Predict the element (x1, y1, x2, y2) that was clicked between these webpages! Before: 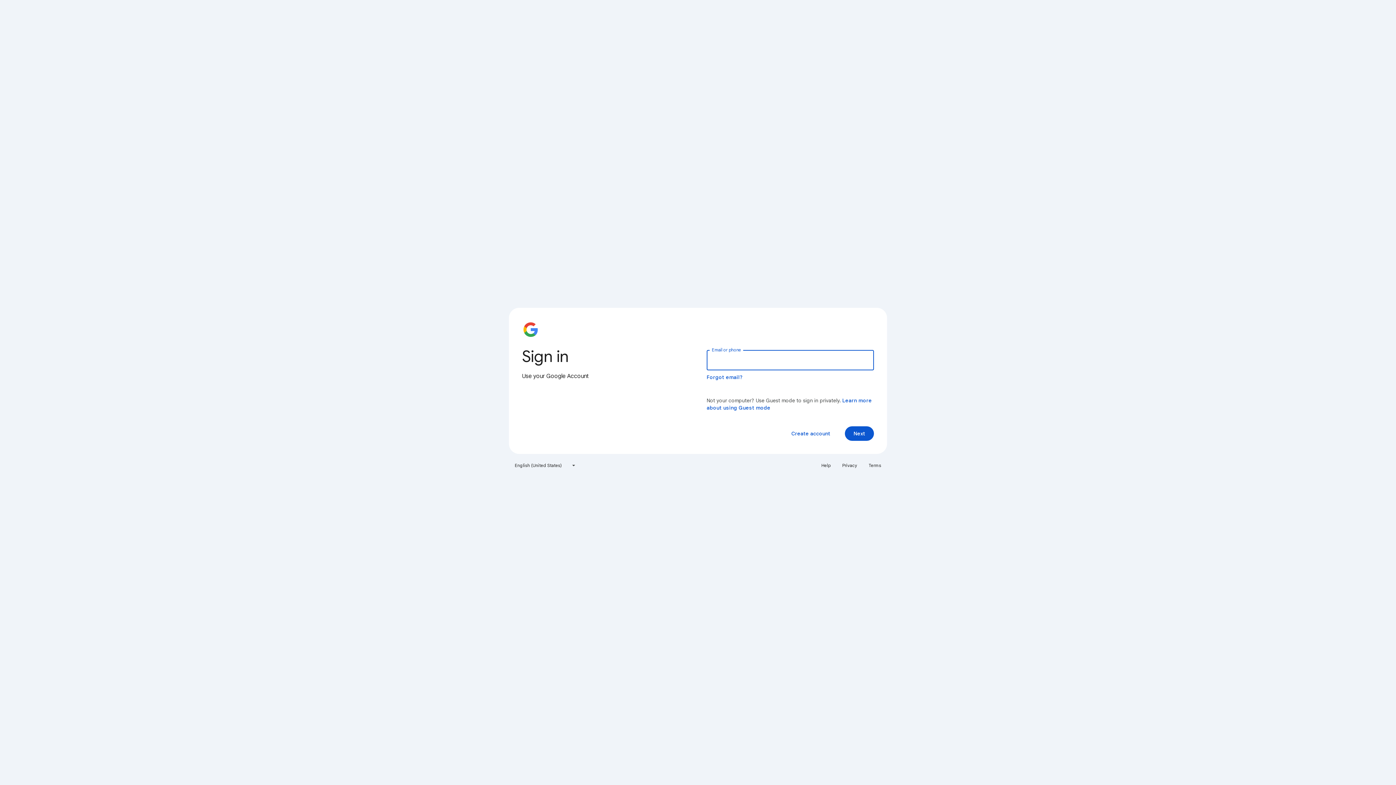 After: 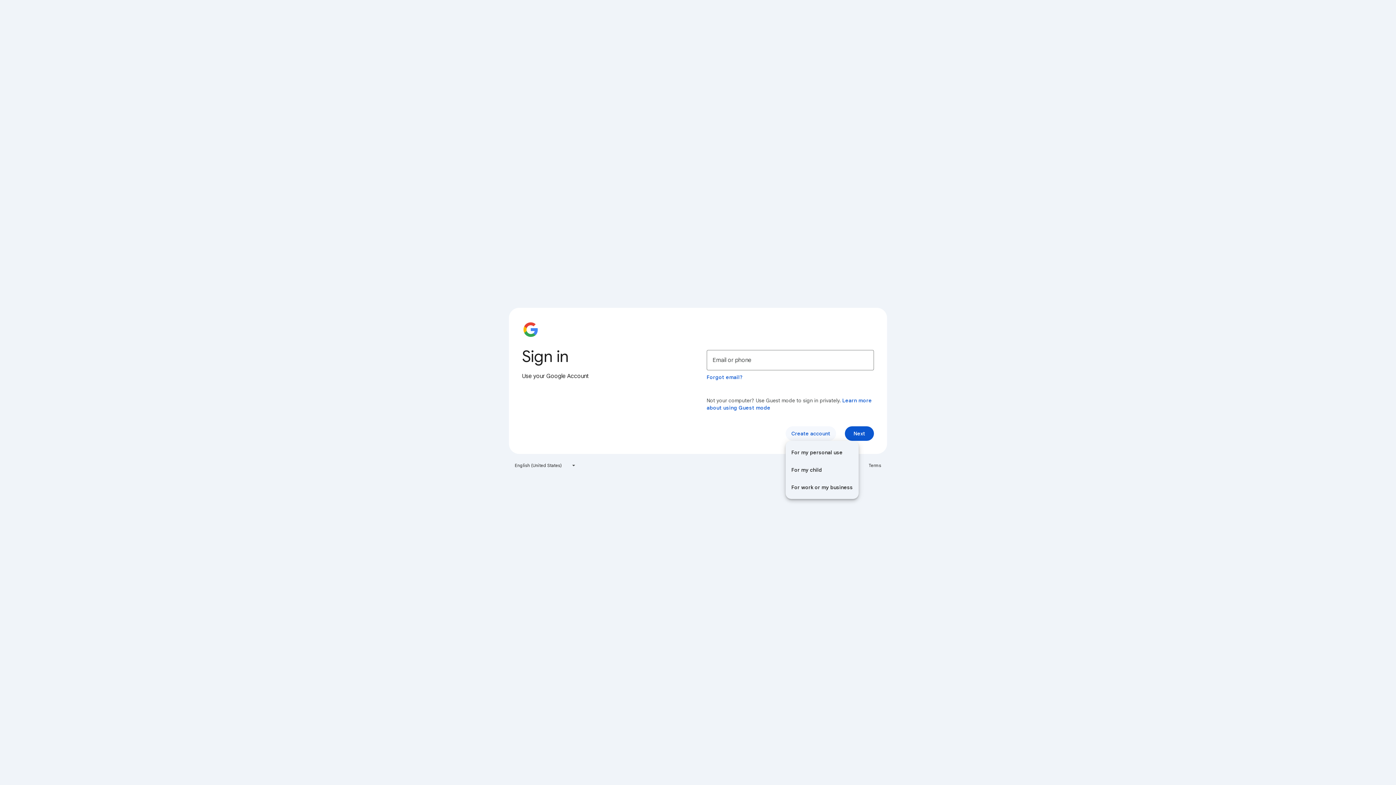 Action: bbox: (785, 426, 836, 441) label: Create account